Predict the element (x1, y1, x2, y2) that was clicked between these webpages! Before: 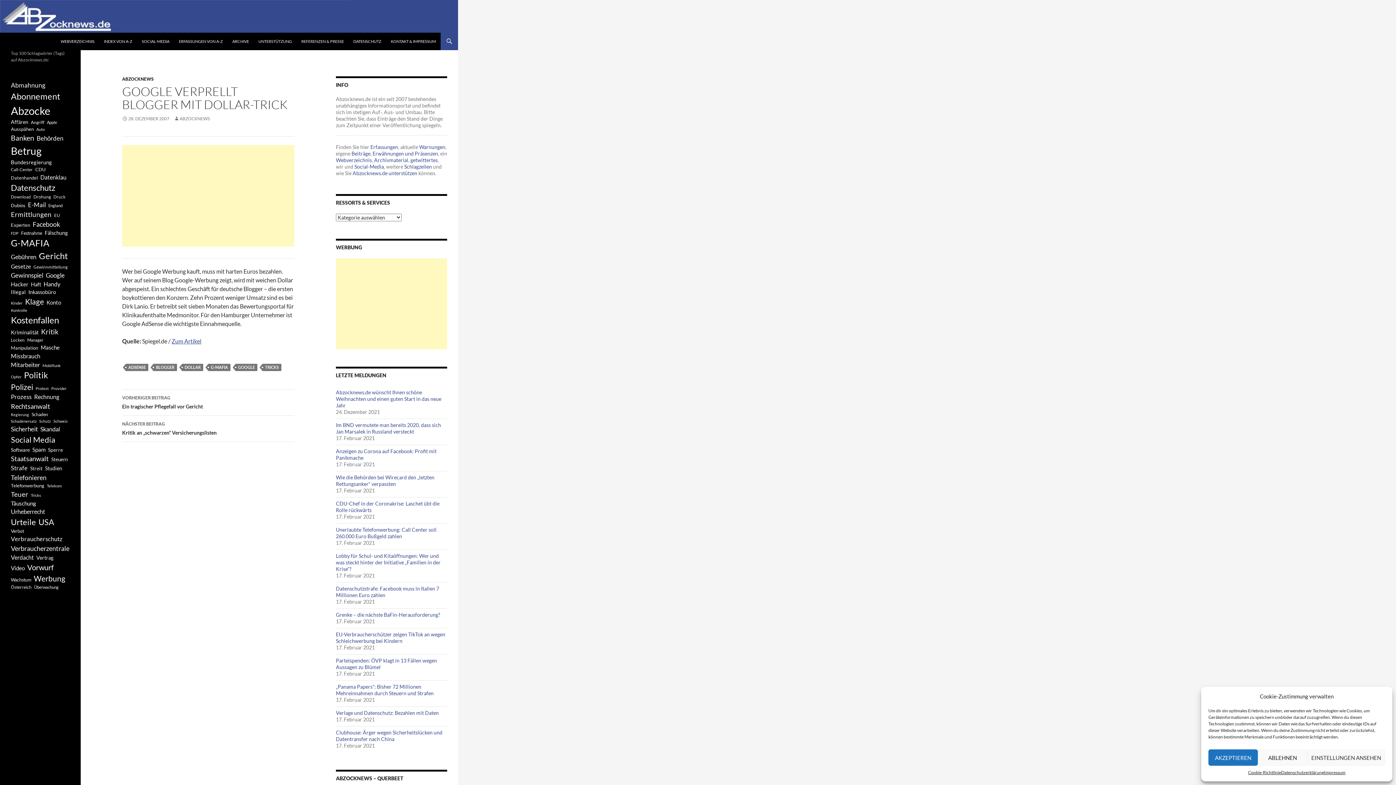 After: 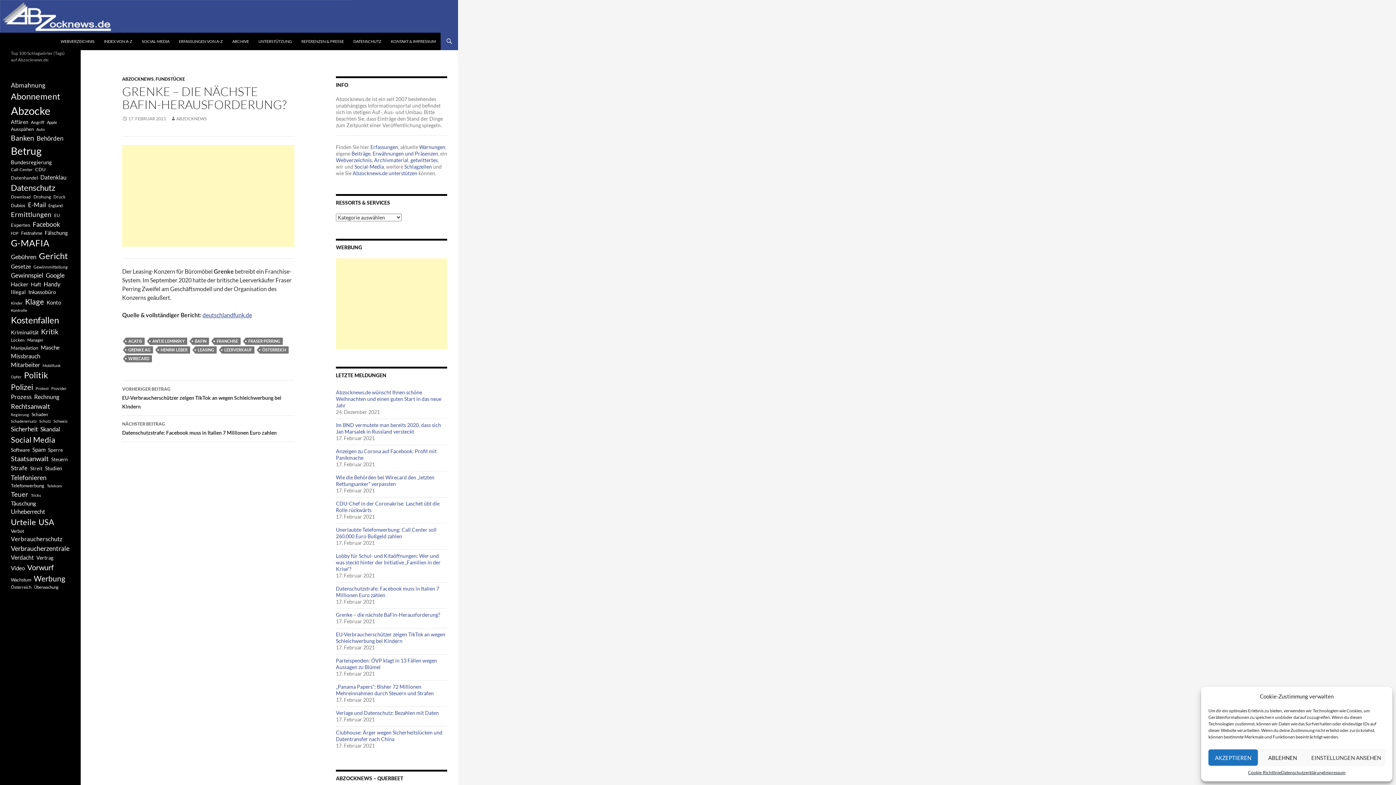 Action: label: Grenke – die nächste BaFin-Herausforderung? bbox: (336, 612, 440, 618)